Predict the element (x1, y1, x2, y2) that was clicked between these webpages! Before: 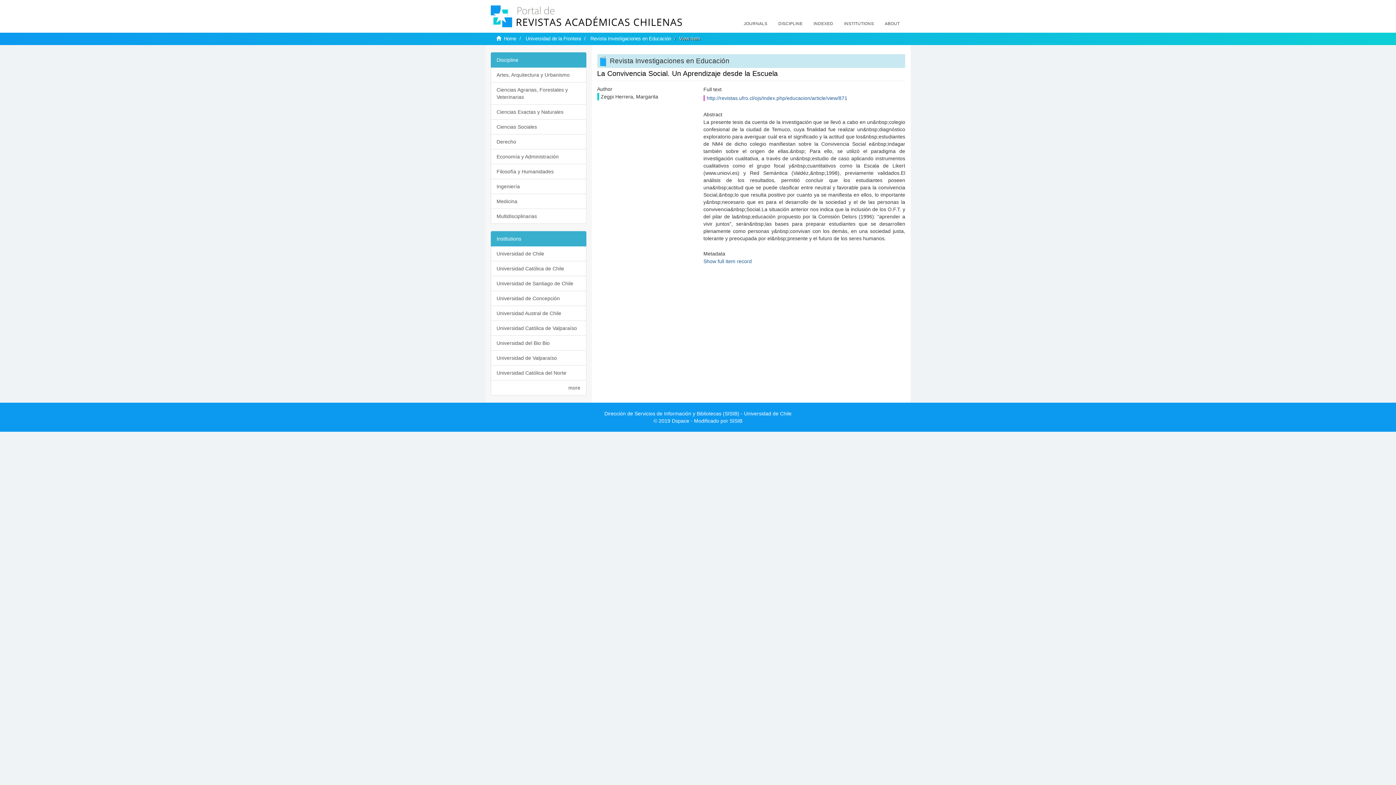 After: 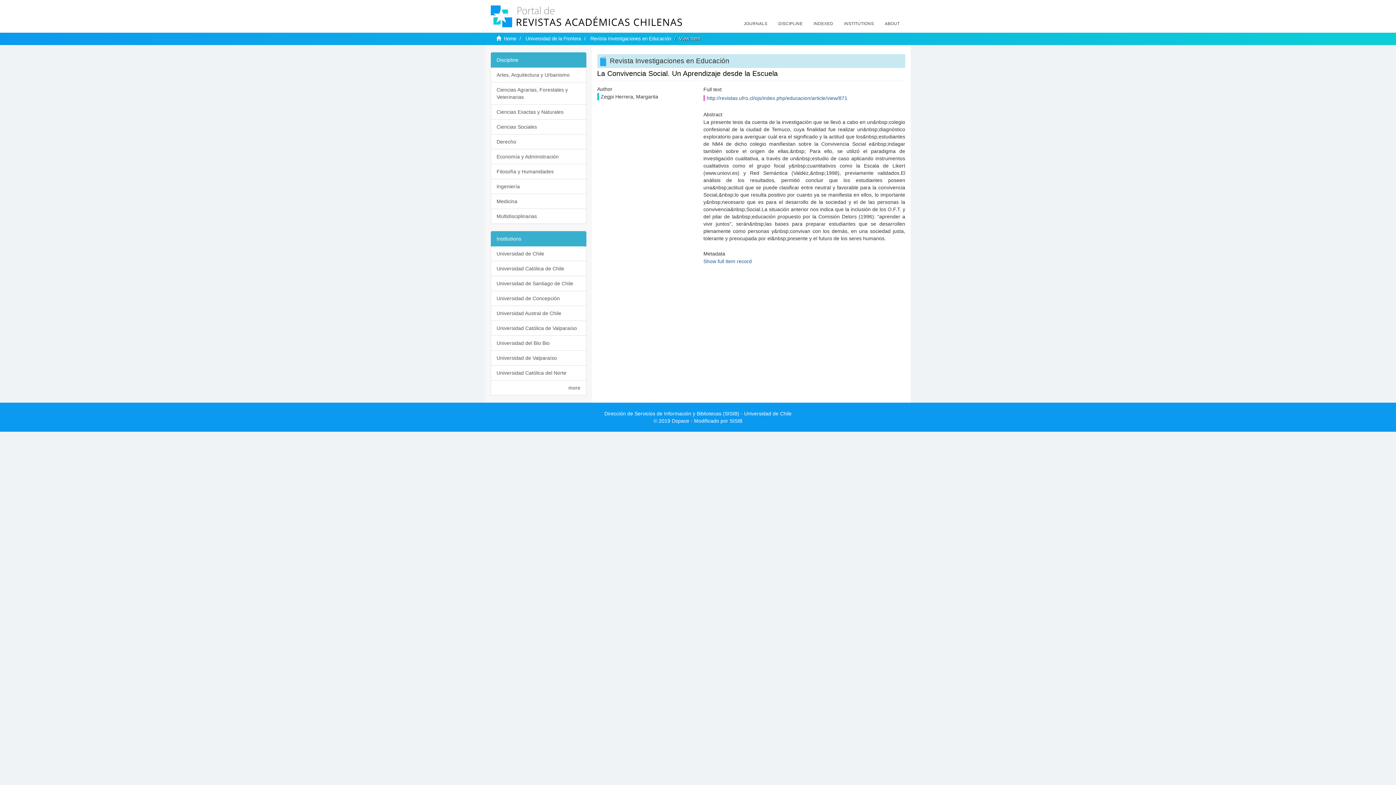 Action: bbox: (490, 52, 586, 67) label: Discipline